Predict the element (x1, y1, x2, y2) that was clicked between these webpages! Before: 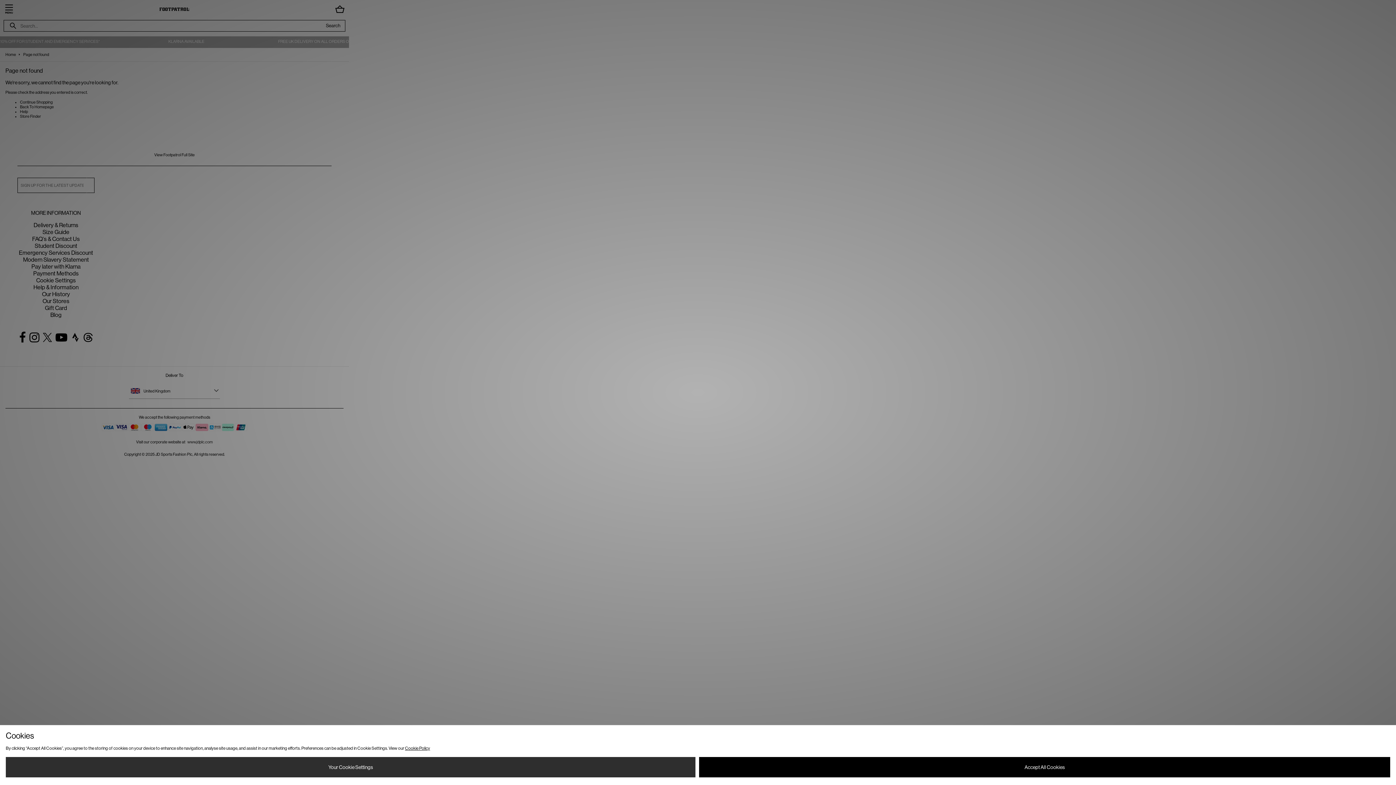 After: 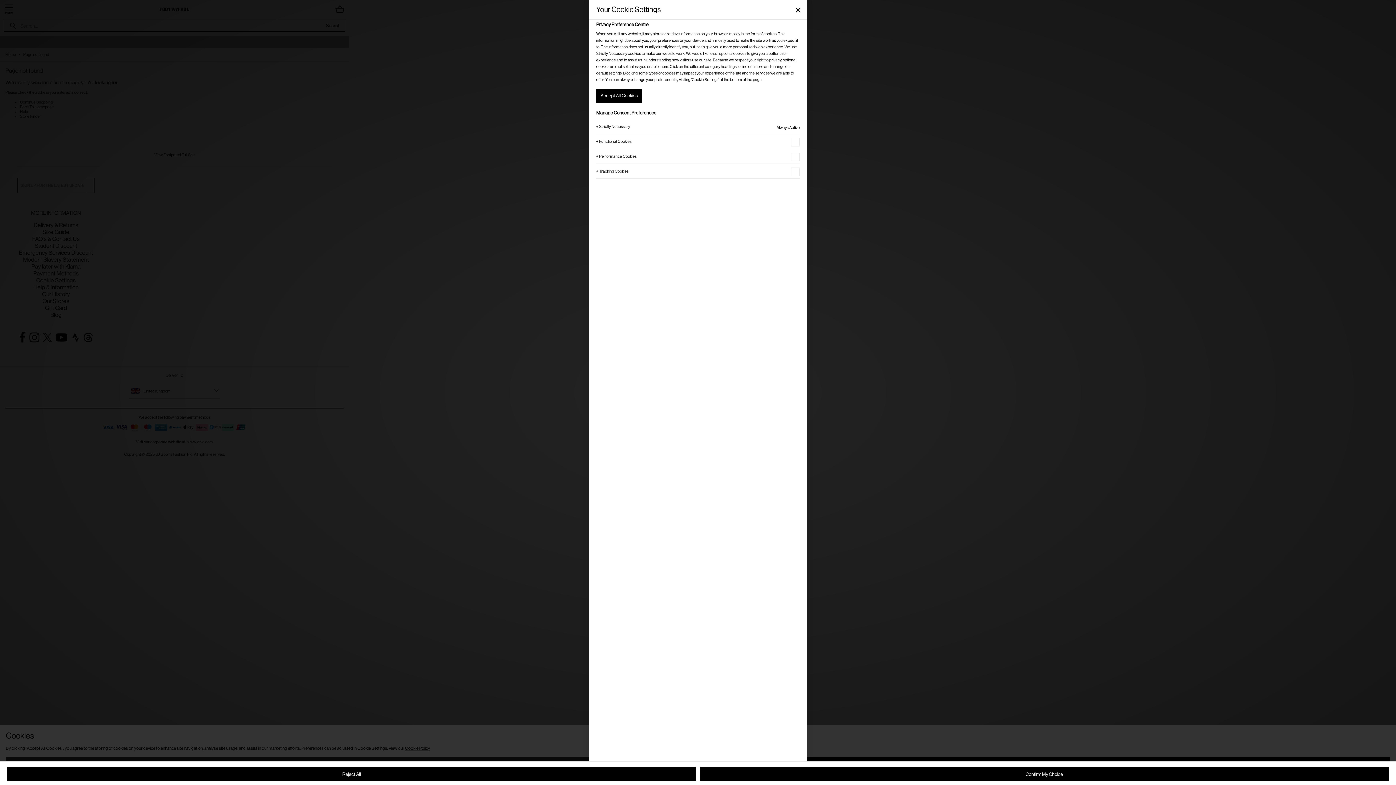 Action: bbox: (5, 757, 695, 777) label: Your Cookie Settings